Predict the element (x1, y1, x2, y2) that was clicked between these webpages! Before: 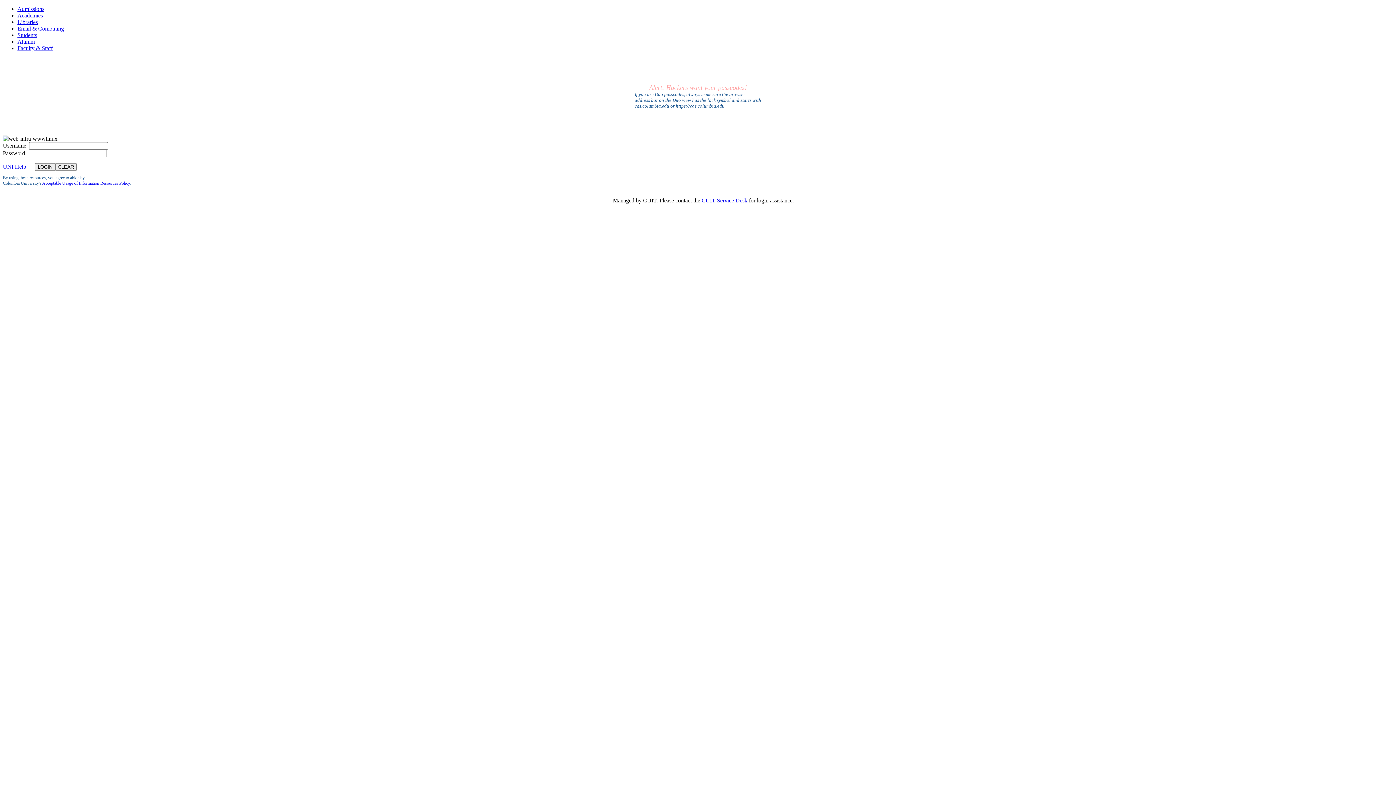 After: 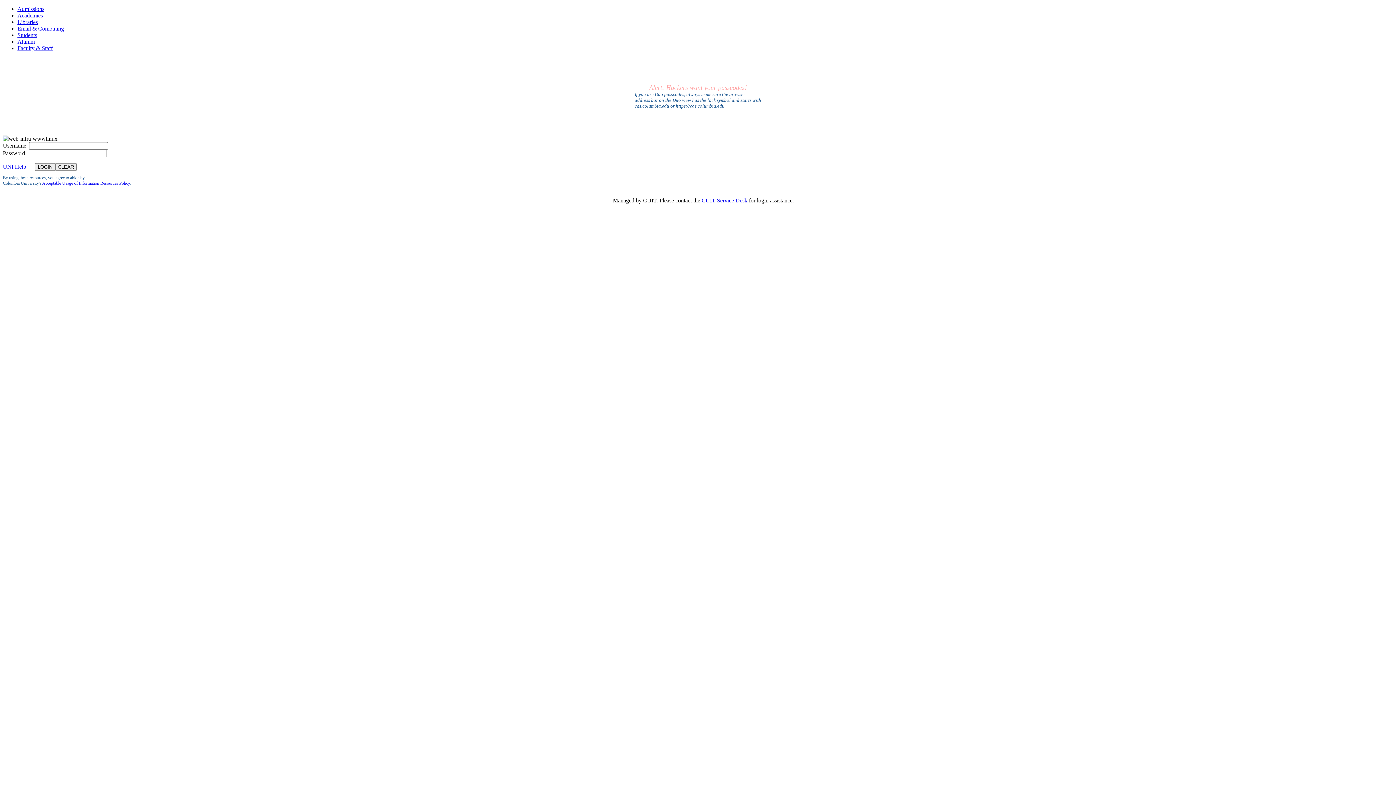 Action: label: UNI Help bbox: (2, 163, 26, 169)